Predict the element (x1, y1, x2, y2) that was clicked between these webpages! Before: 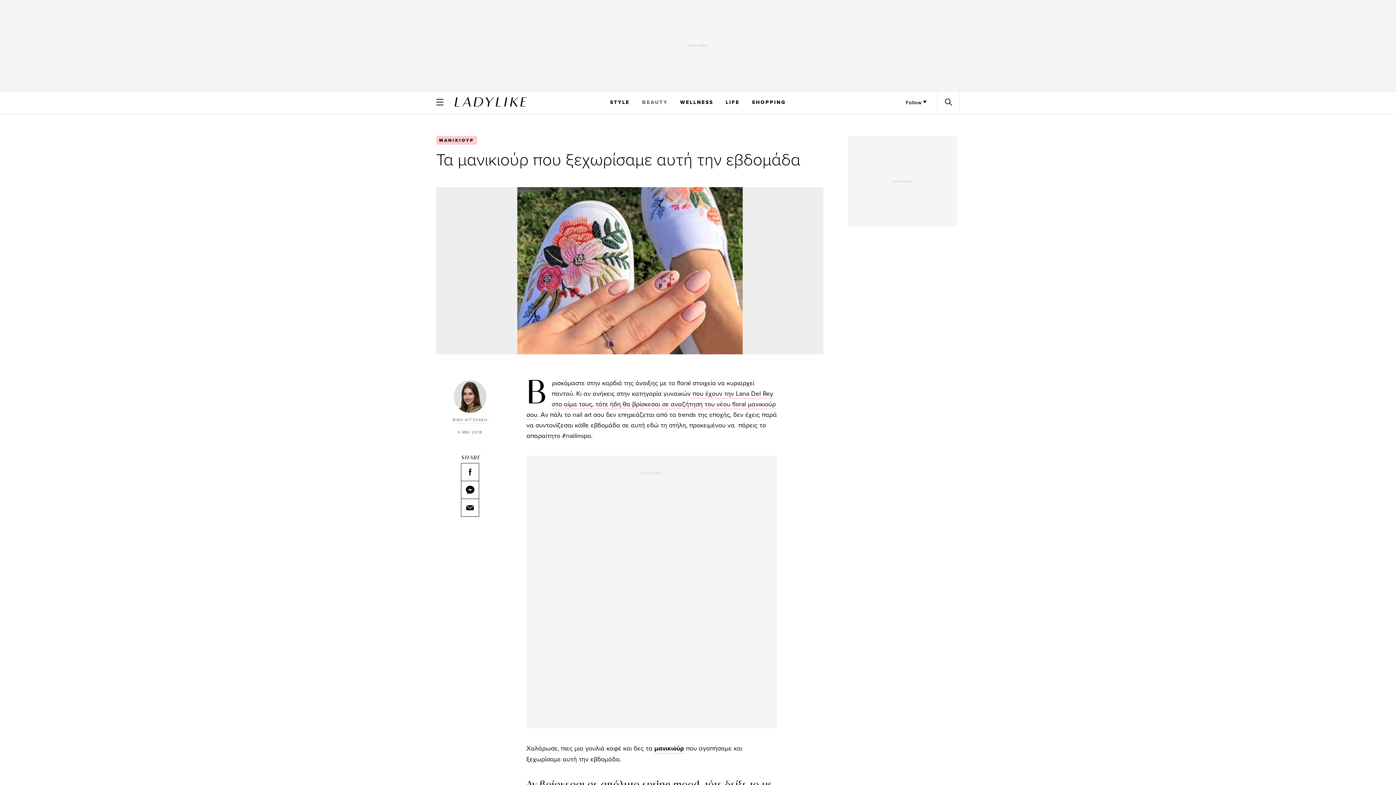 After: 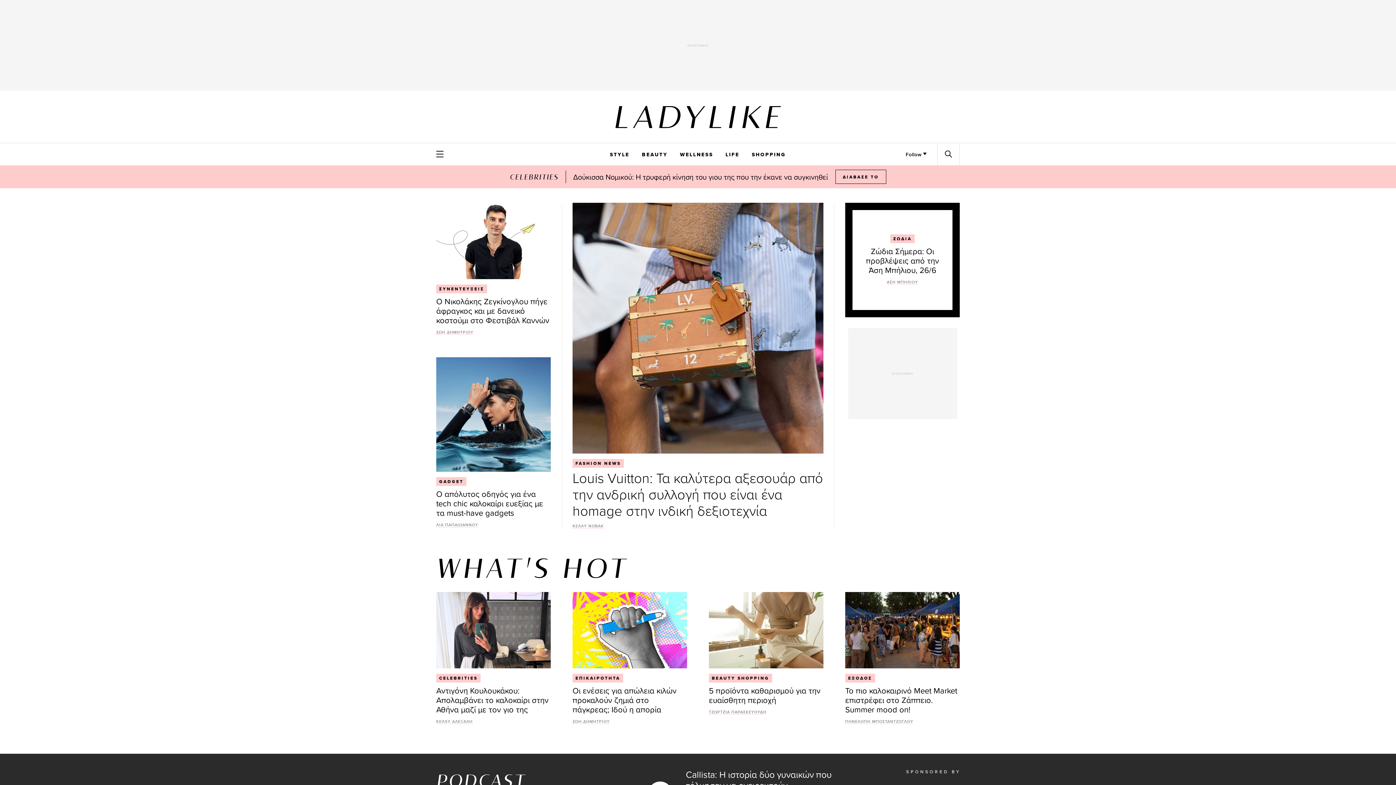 Action: bbox: (454, 97, 527, 105)